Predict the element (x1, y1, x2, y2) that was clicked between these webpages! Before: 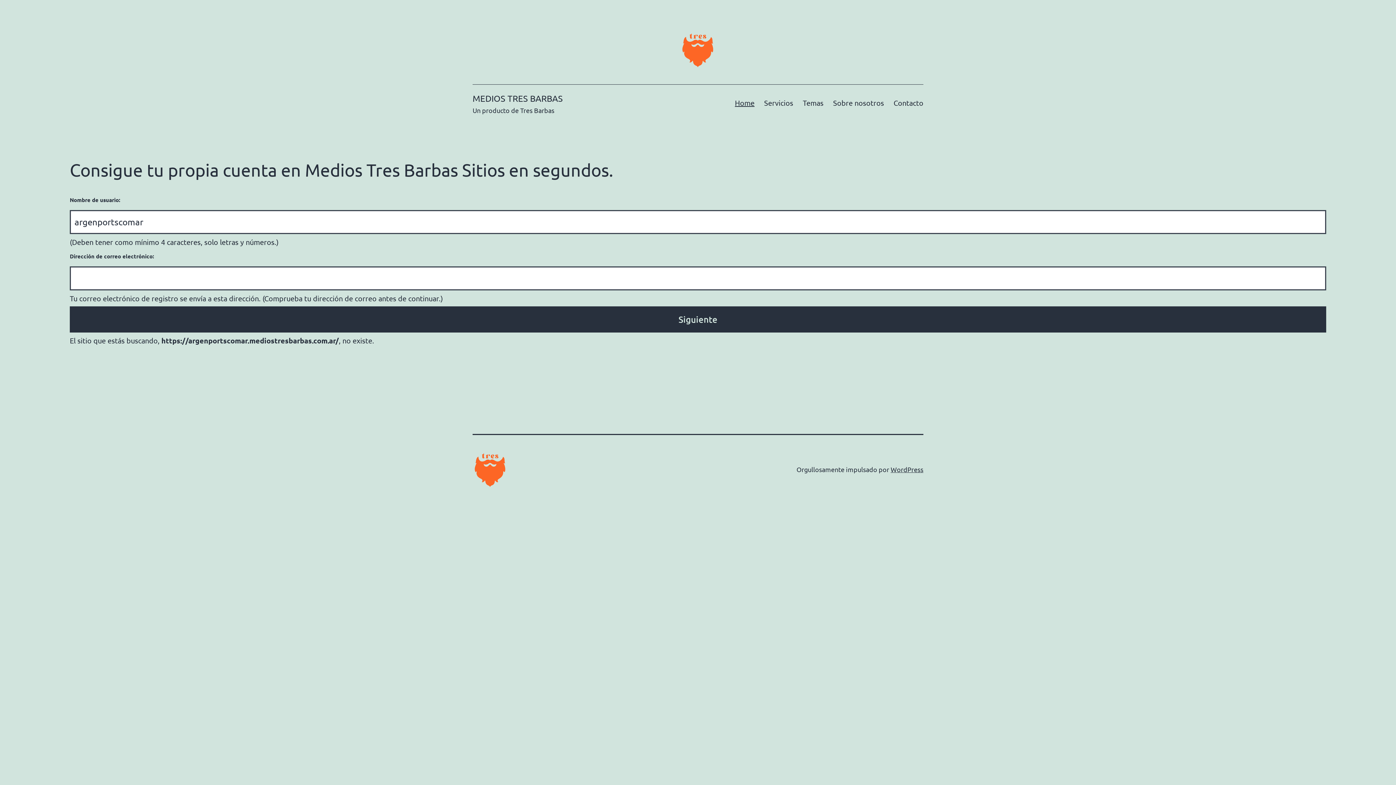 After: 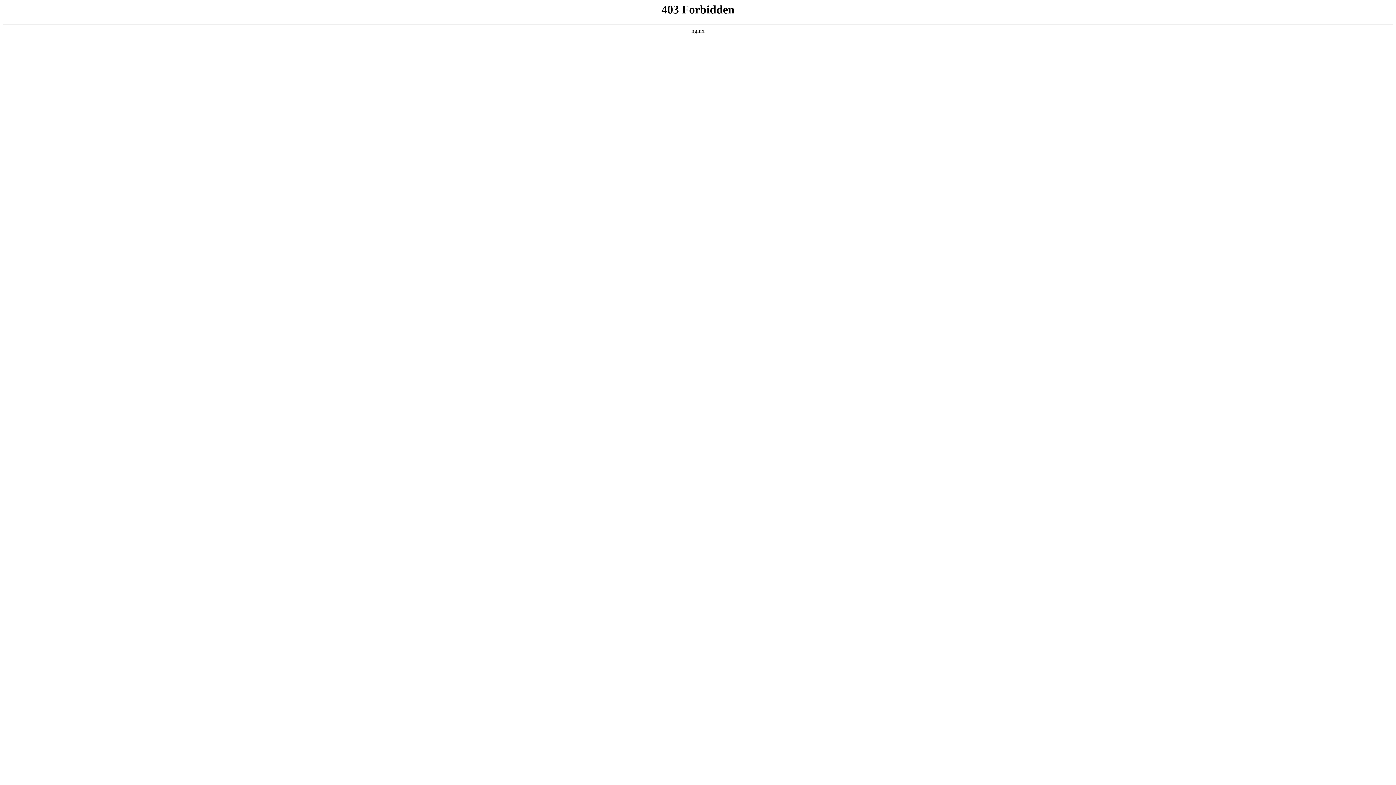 Action: label: WordPress bbox: (890, 465, 923, 473)